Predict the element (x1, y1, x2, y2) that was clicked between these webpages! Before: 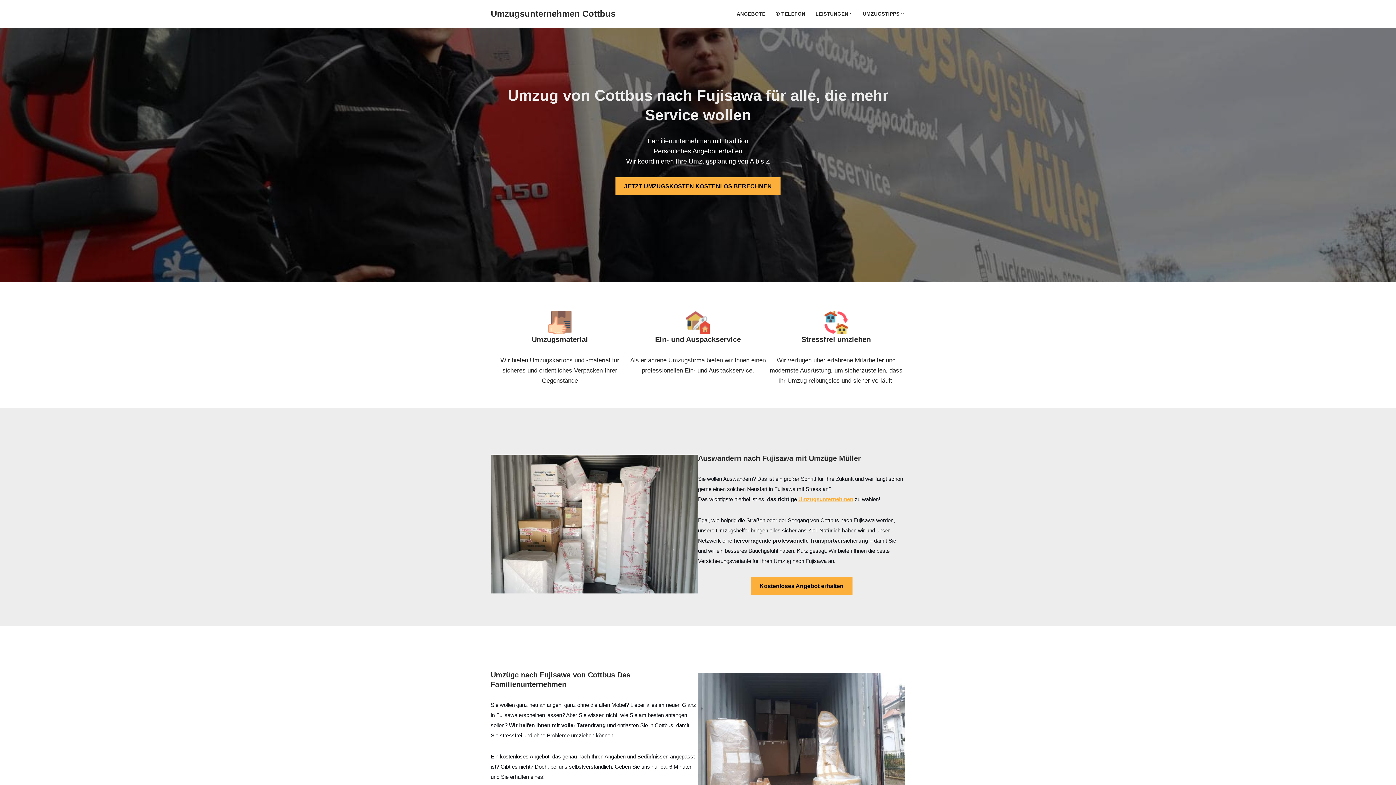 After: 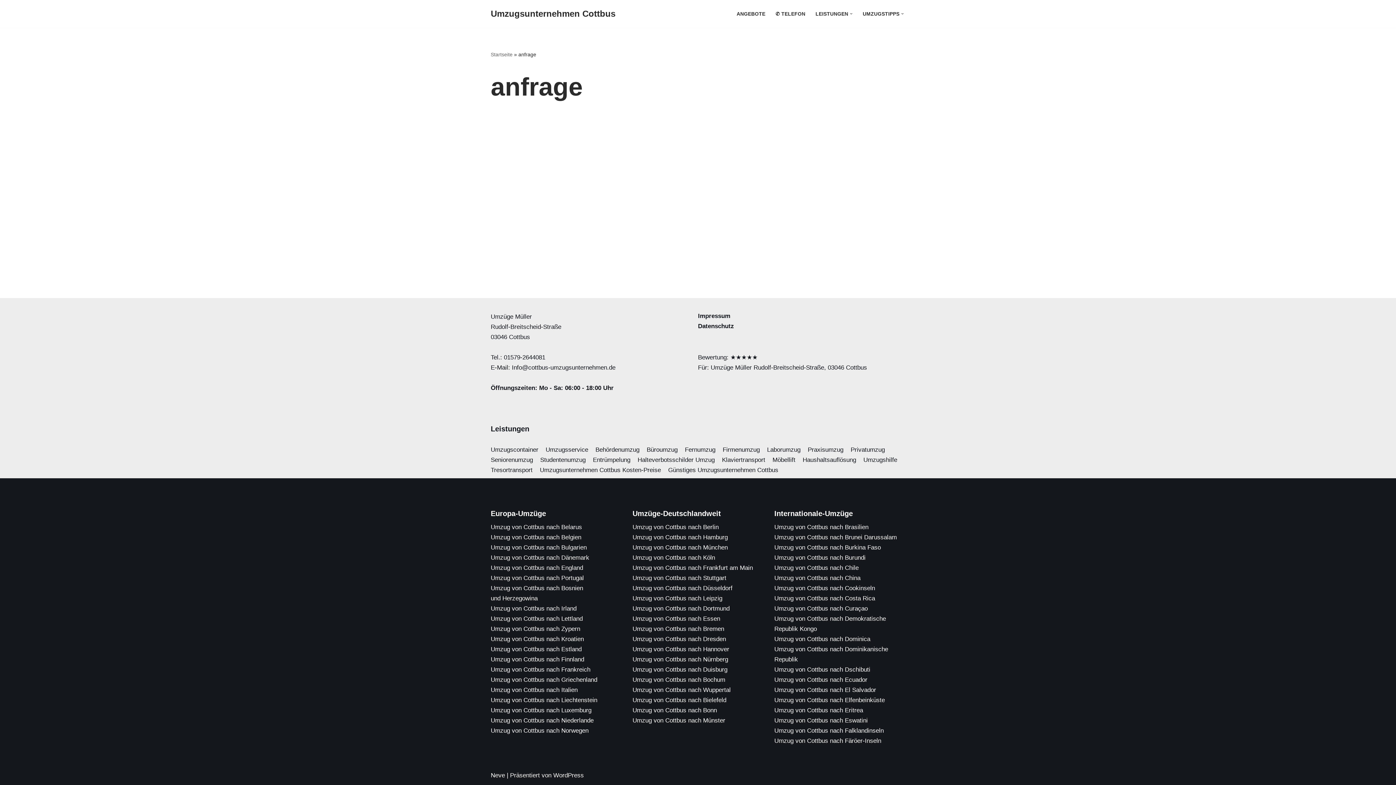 Action: label: ANGEBOTE bbox: (736, 9, 765, 18)